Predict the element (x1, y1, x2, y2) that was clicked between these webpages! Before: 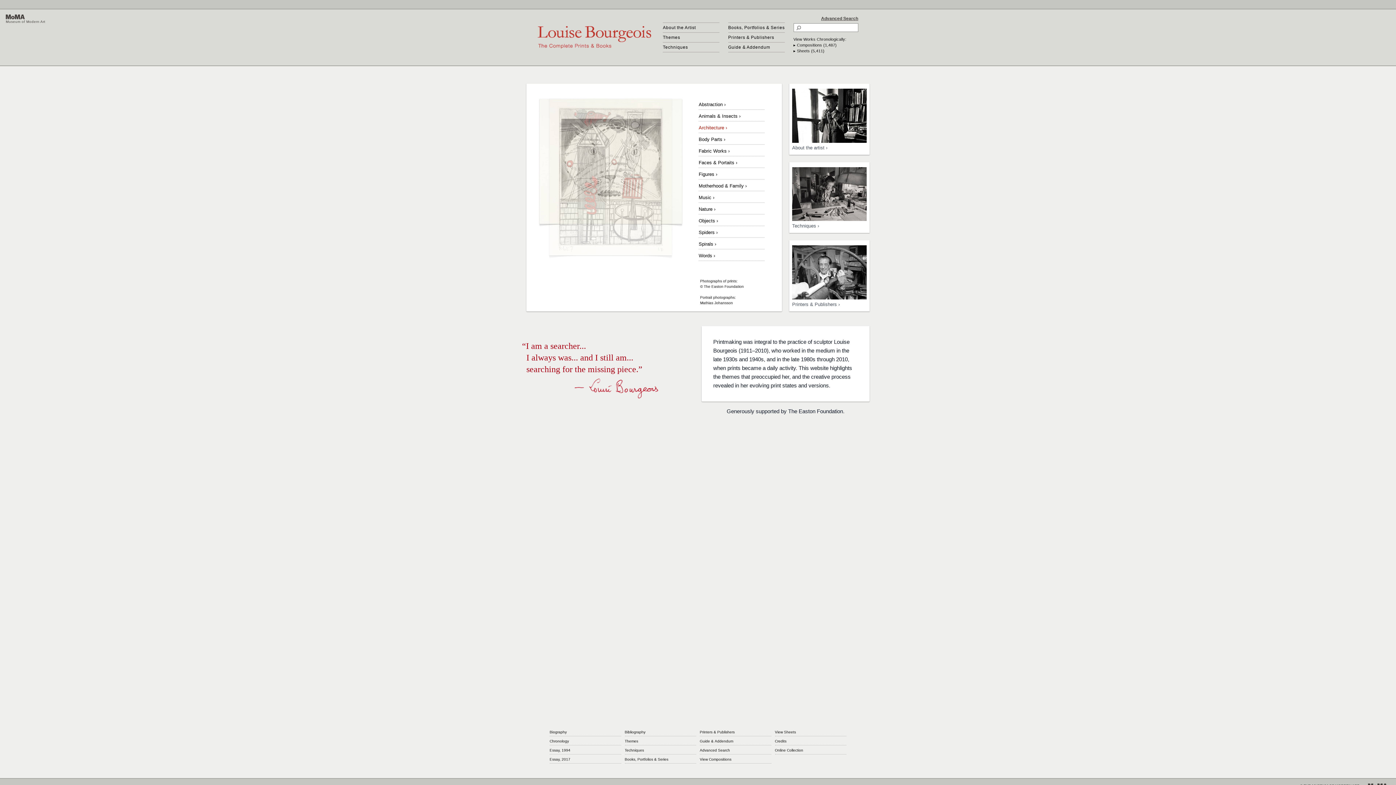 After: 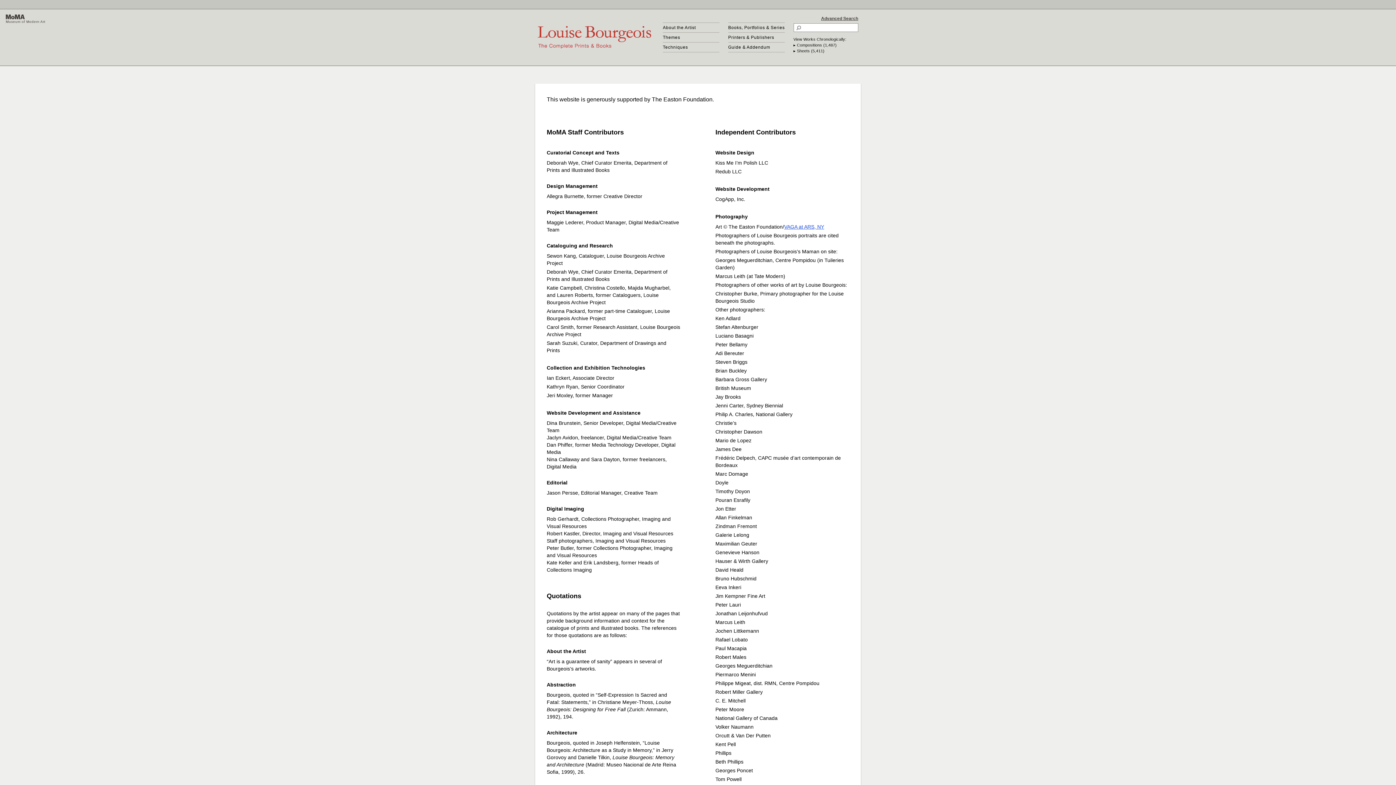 Action: bbox: (775, 739, 786, 743) label: Credits